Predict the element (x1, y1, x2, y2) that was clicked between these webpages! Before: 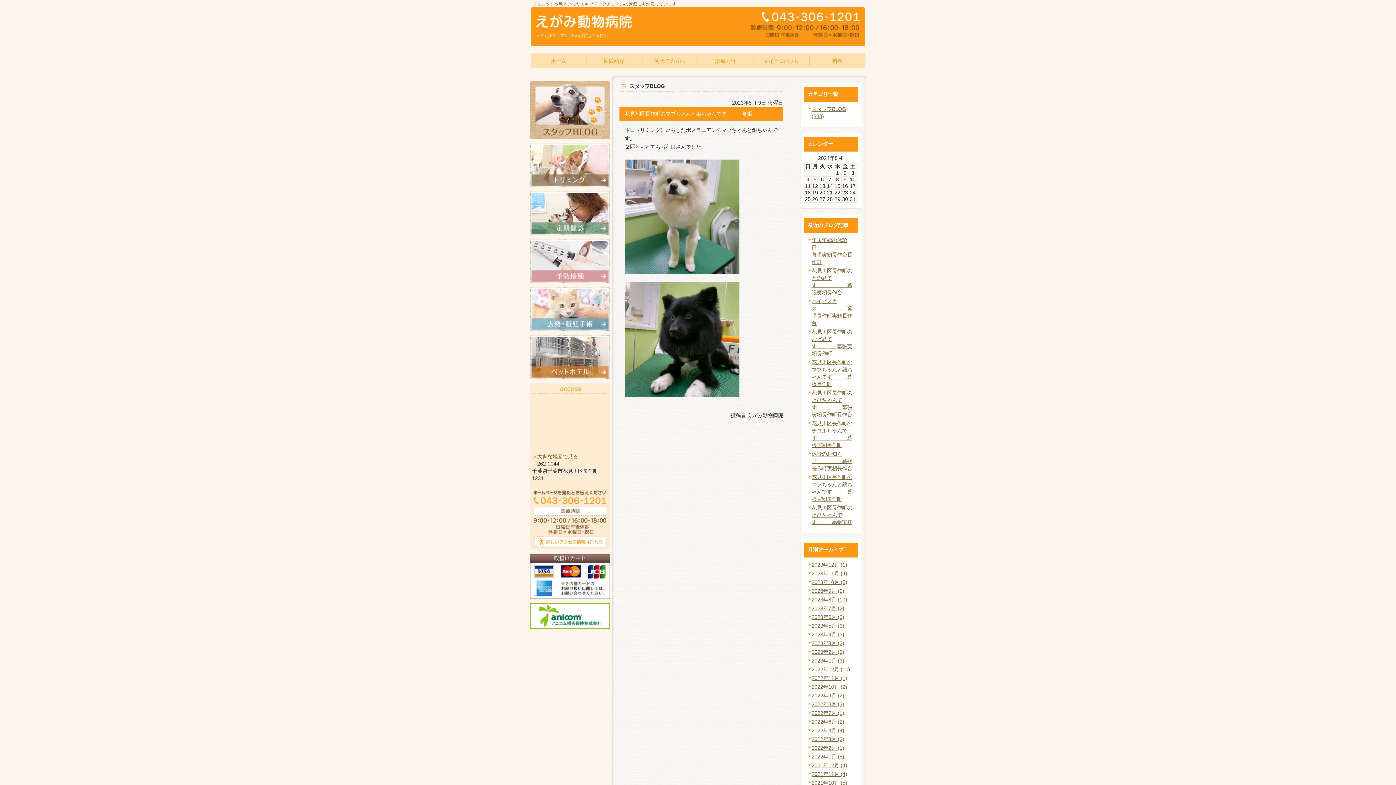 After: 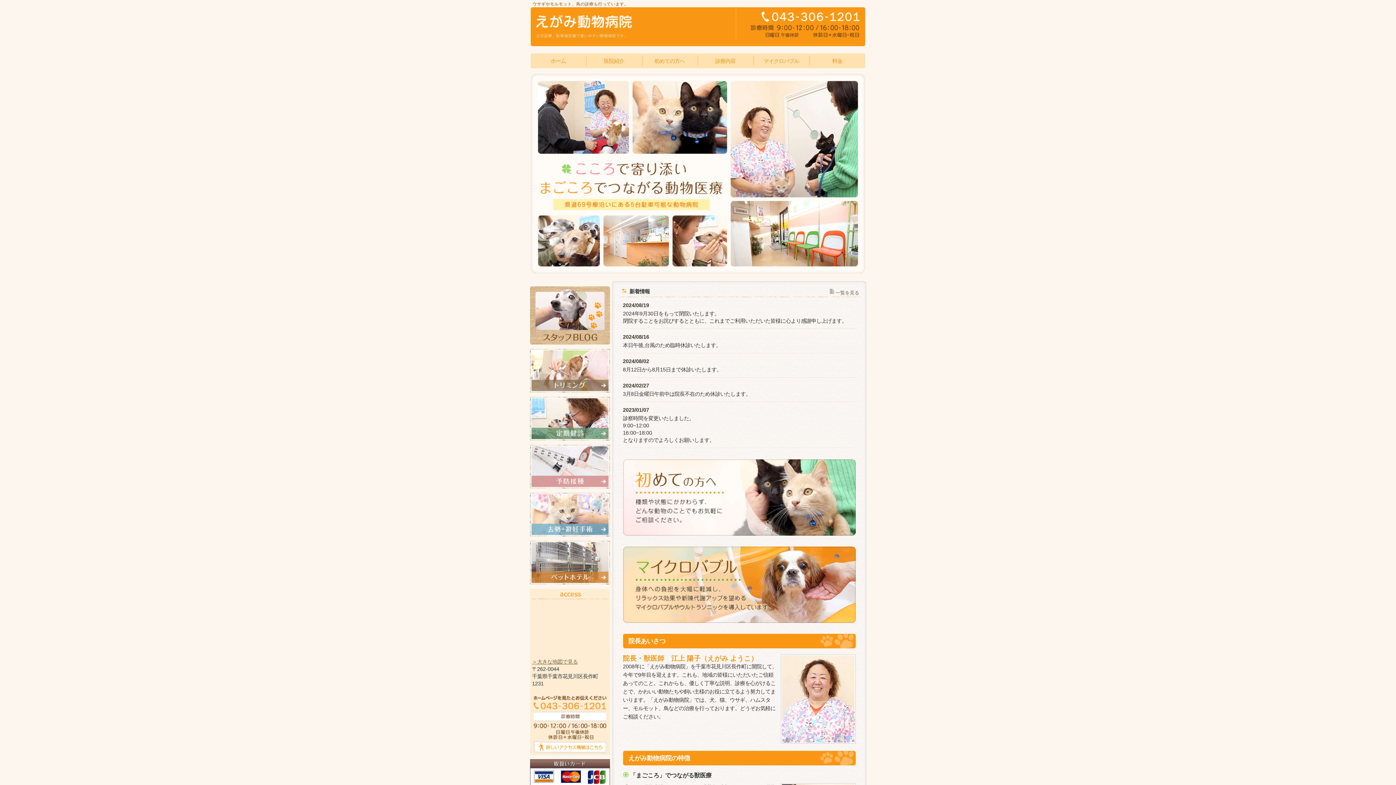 Action: label: ホーム bbox: (530, 53, 586, 65)